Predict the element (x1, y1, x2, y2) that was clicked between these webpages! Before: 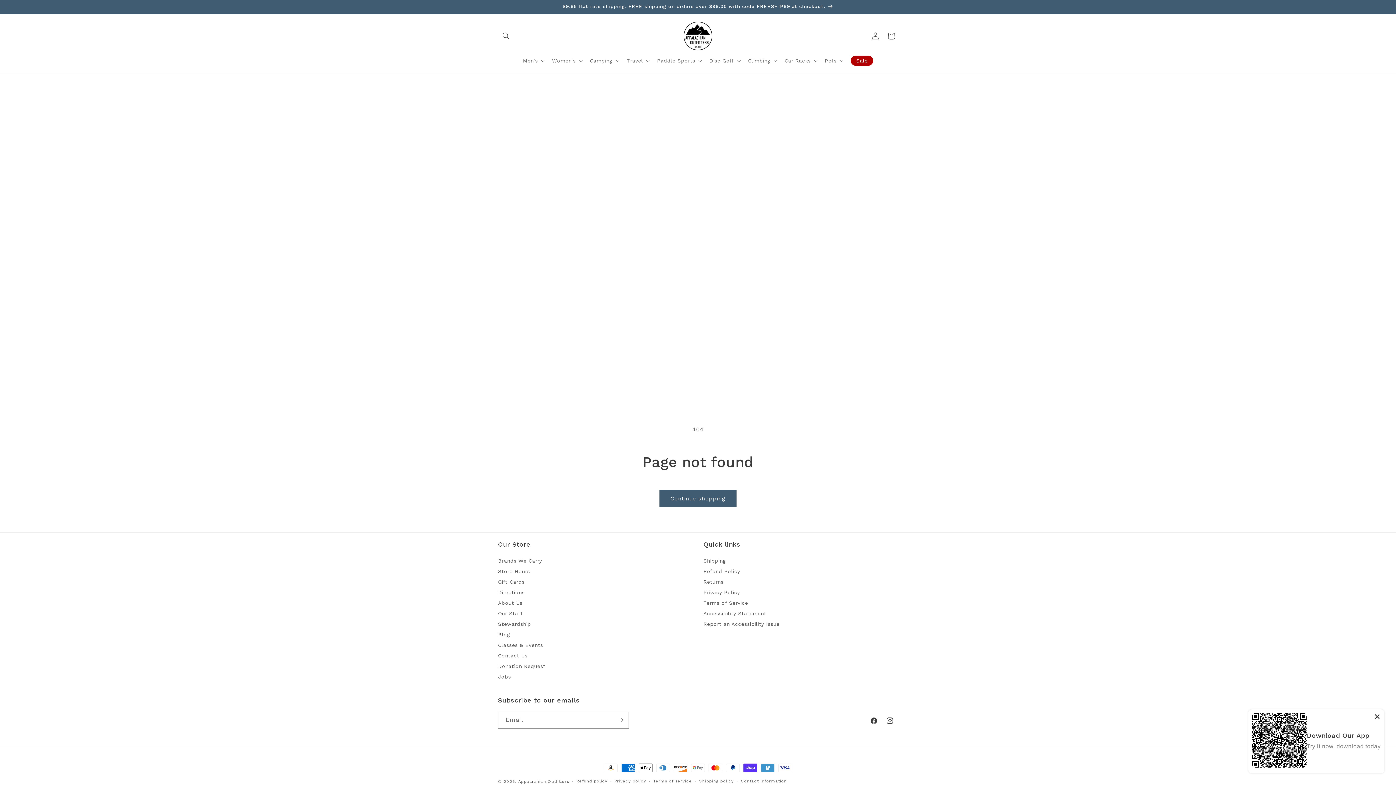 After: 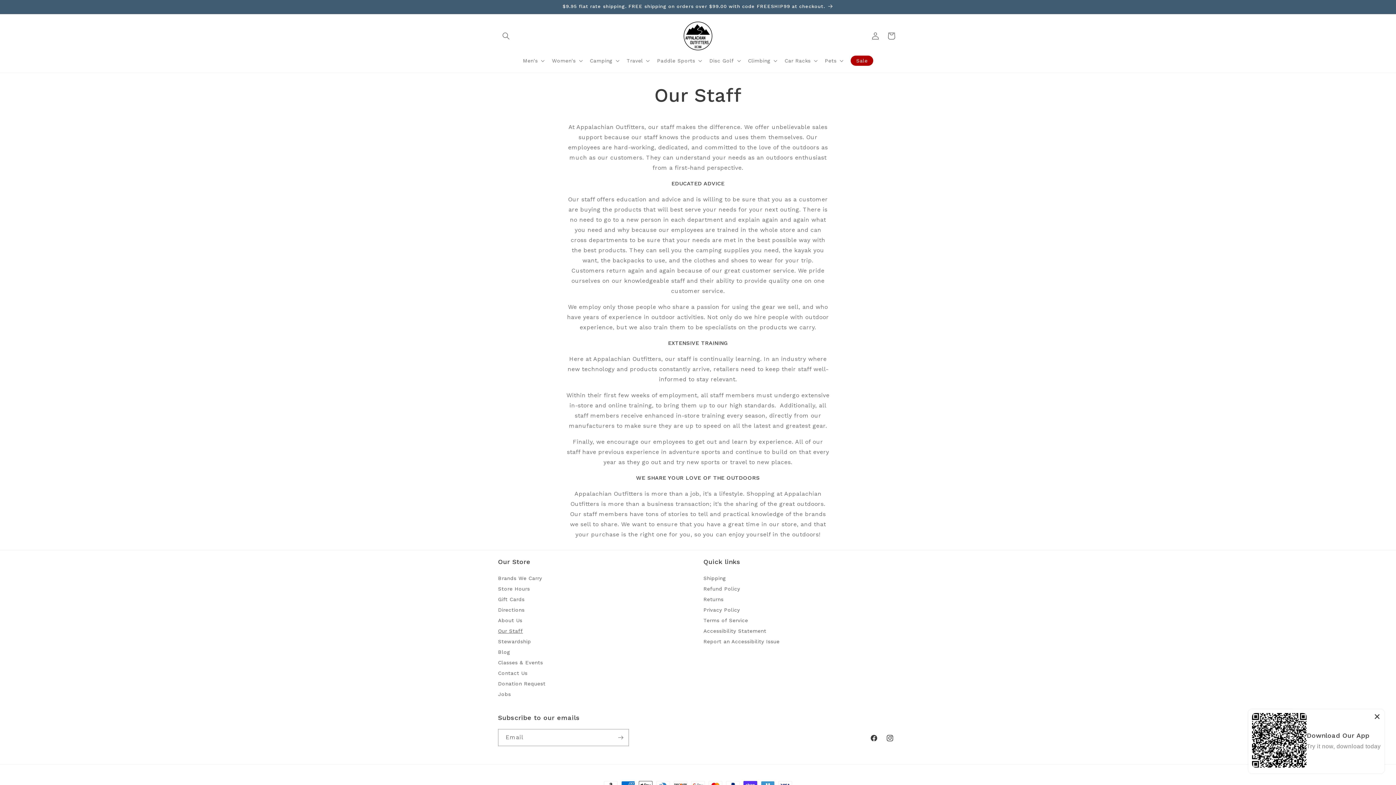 Action: bbox: (498, 608, 523, 619) label: Our Staff